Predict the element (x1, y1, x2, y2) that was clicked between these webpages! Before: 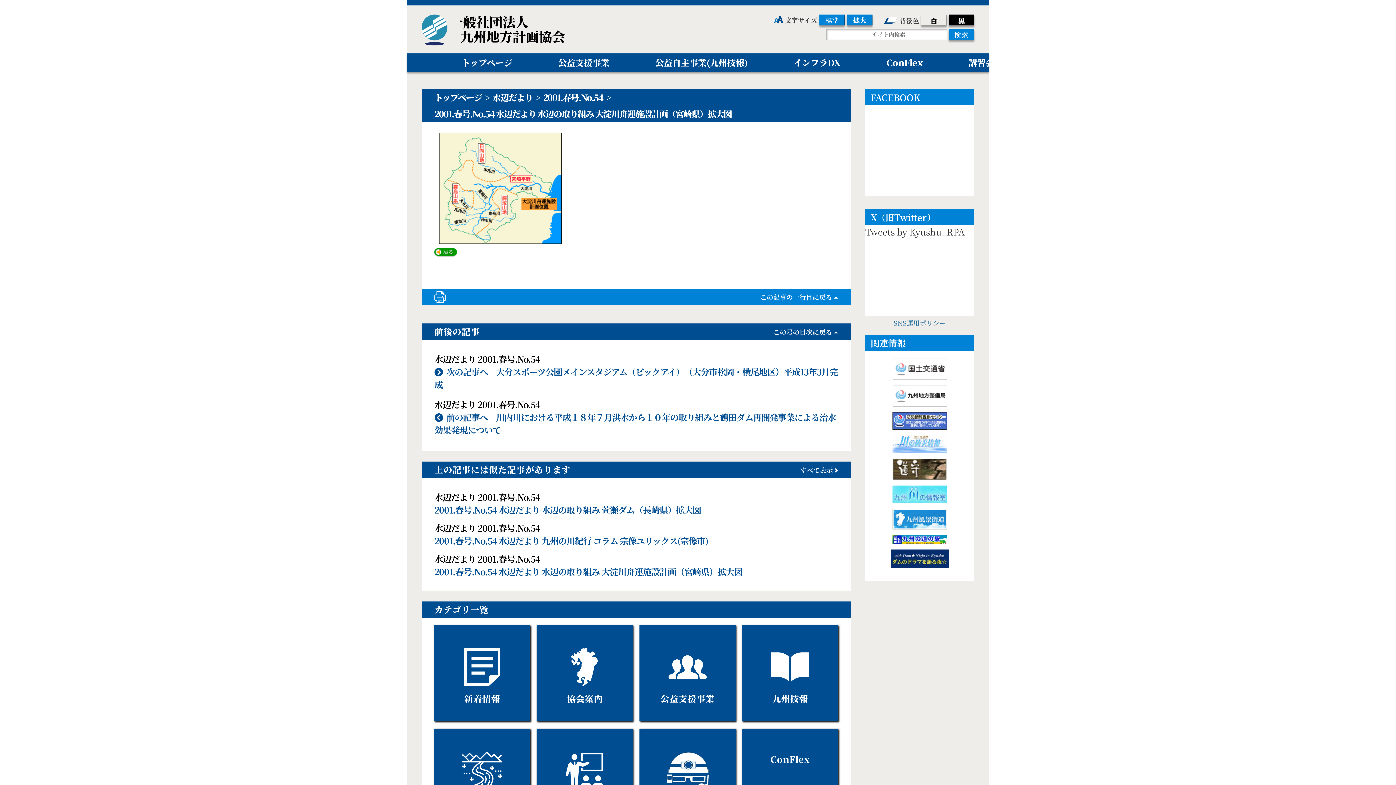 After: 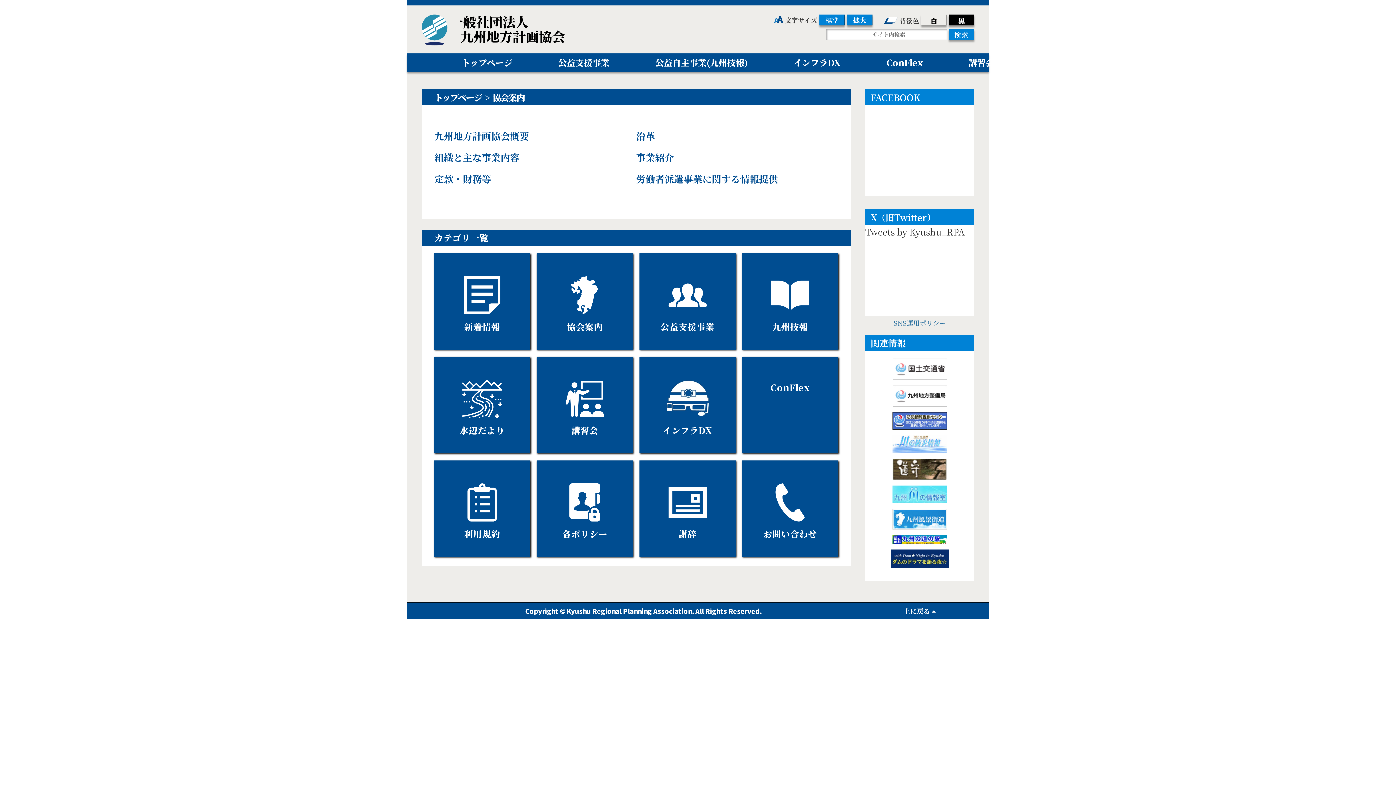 Action: bbox: (536, 625, 633, 707) label: 協会案内